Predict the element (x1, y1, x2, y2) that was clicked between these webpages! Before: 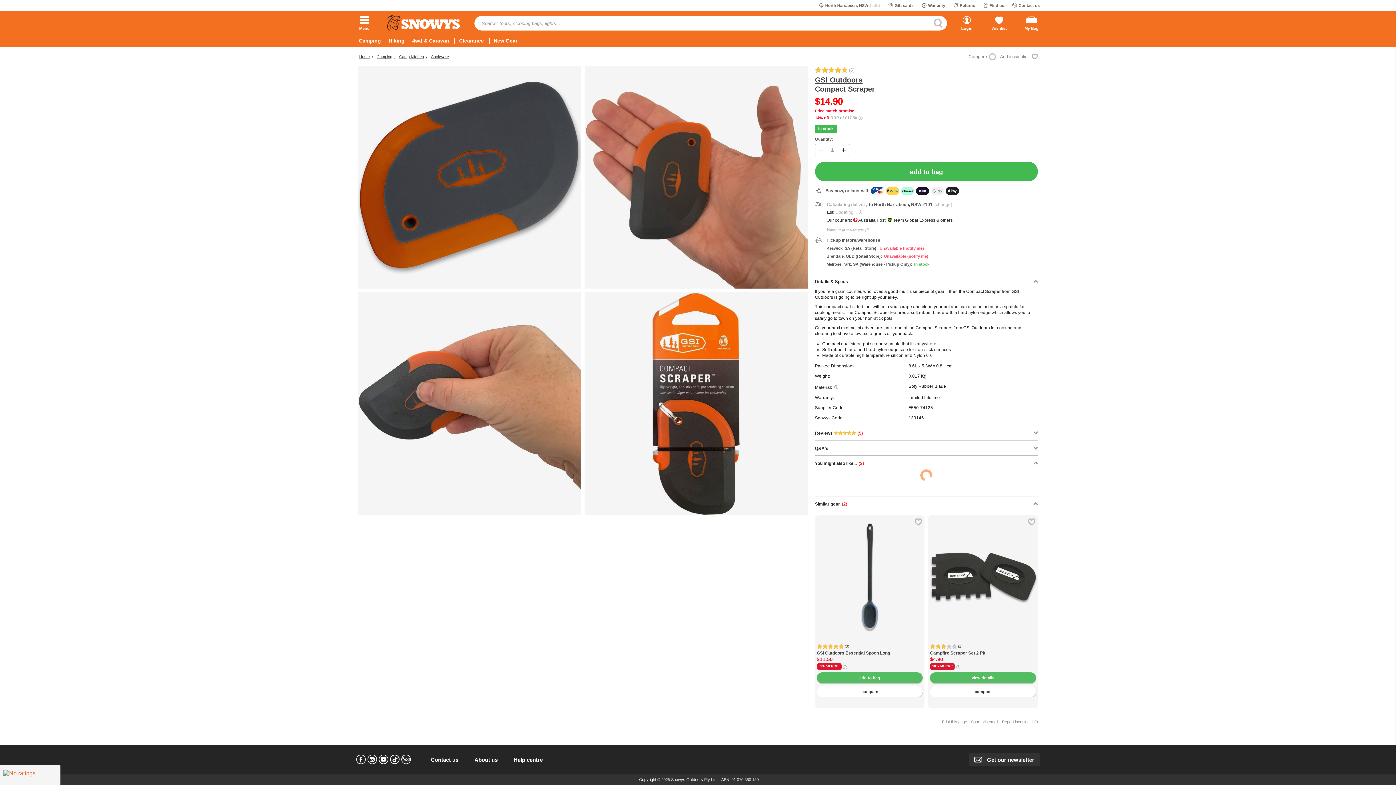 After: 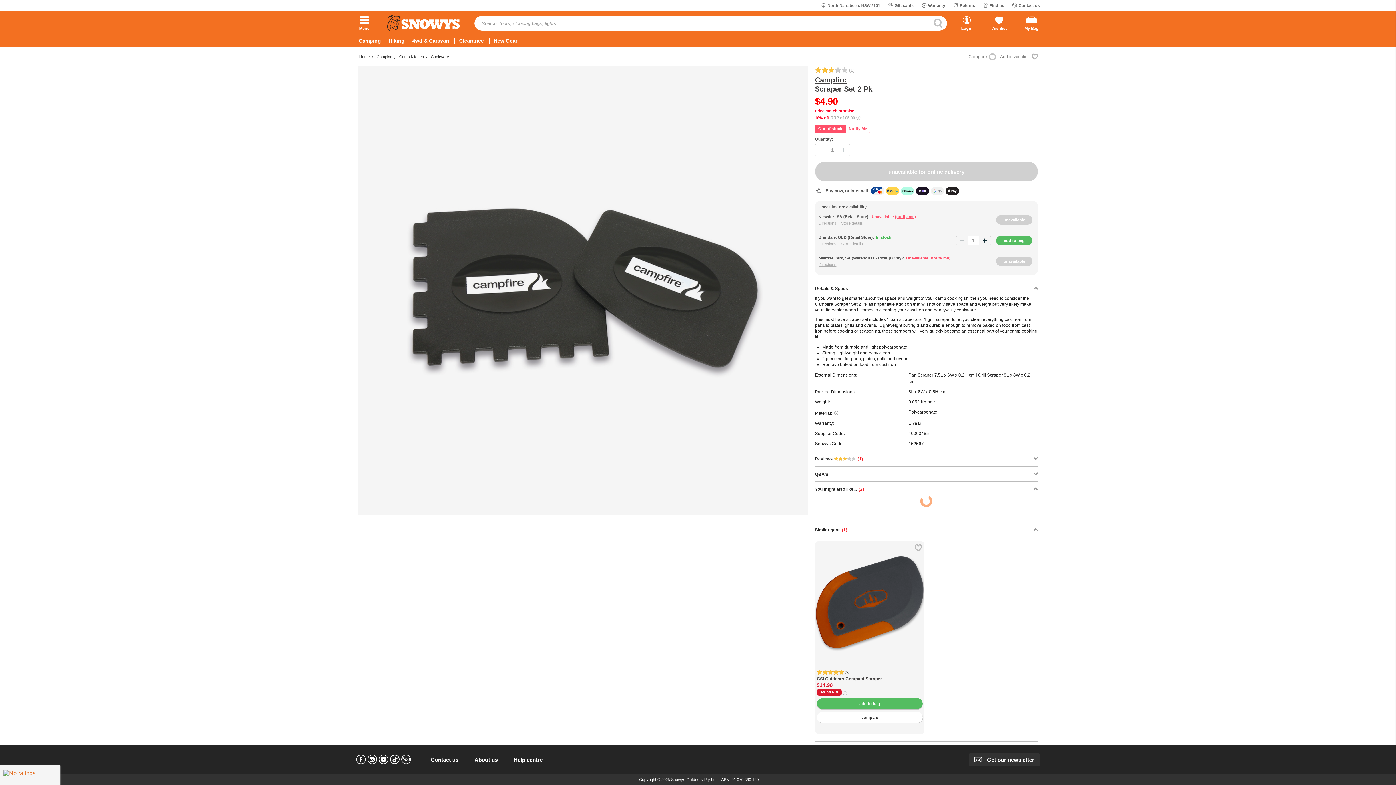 Action: label: Campfire Scraper Set 2 Pk bbox: (930, 650, 1036, 656)